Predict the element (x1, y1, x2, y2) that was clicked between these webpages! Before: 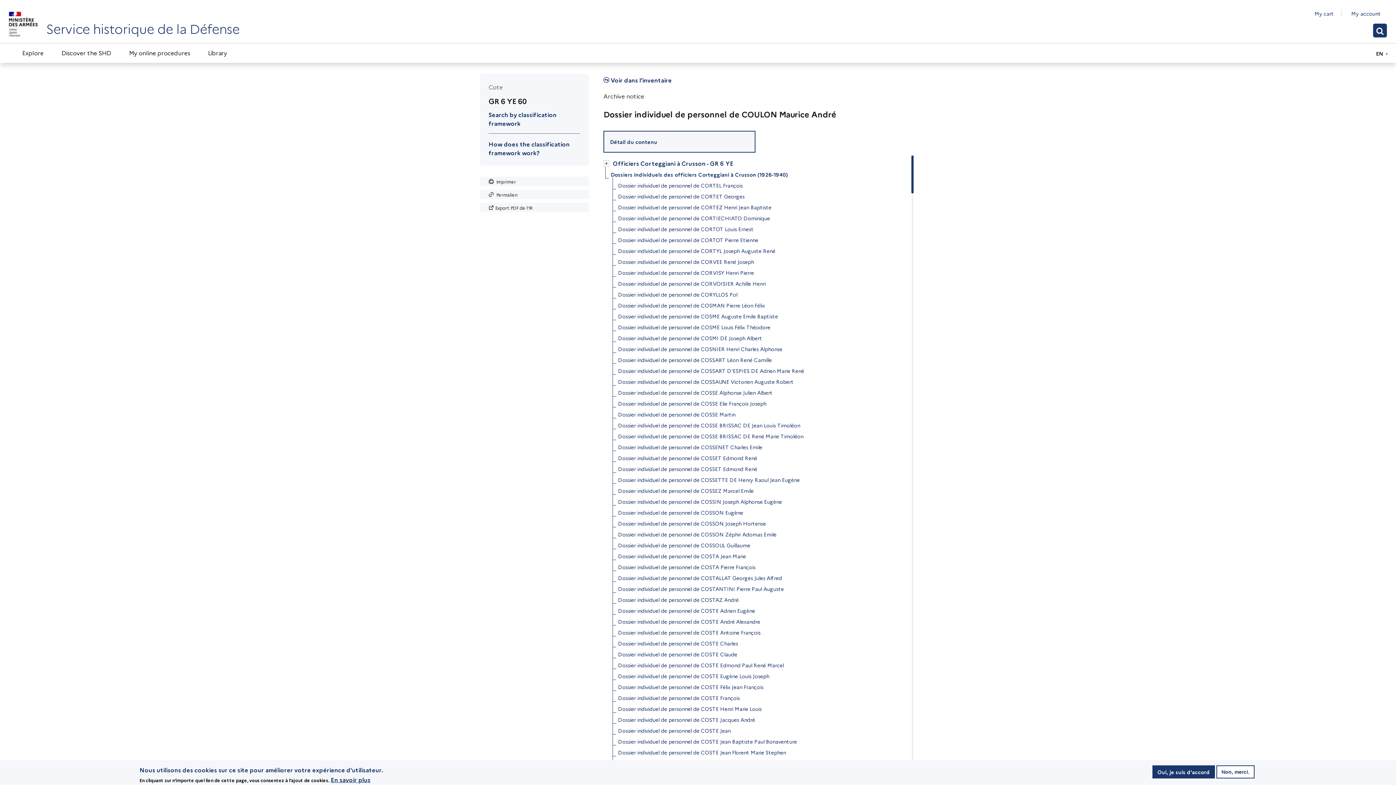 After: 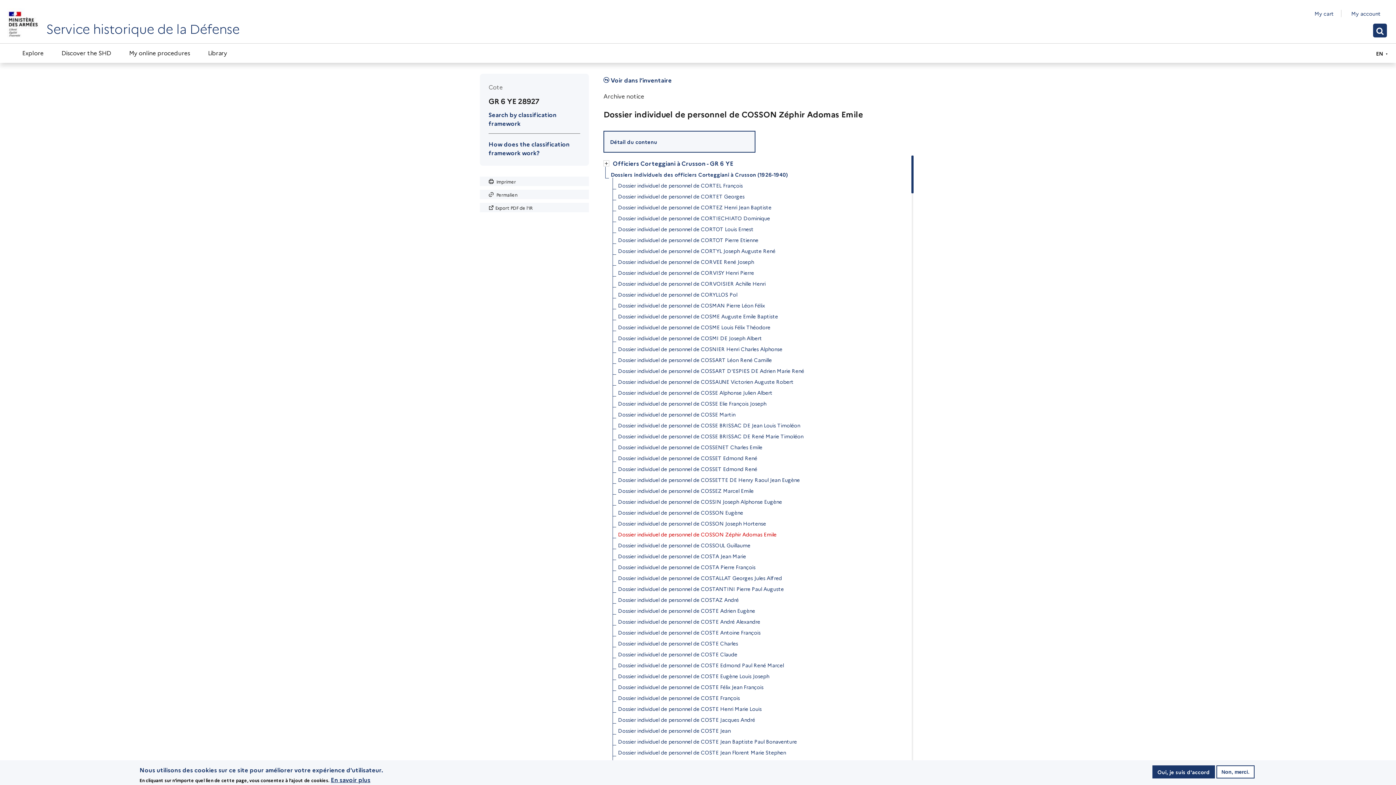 Action: label: Dossier individuel de personnel de COSSON Zéphir Adomas Emile bbox: (618, 529, 776, 540)